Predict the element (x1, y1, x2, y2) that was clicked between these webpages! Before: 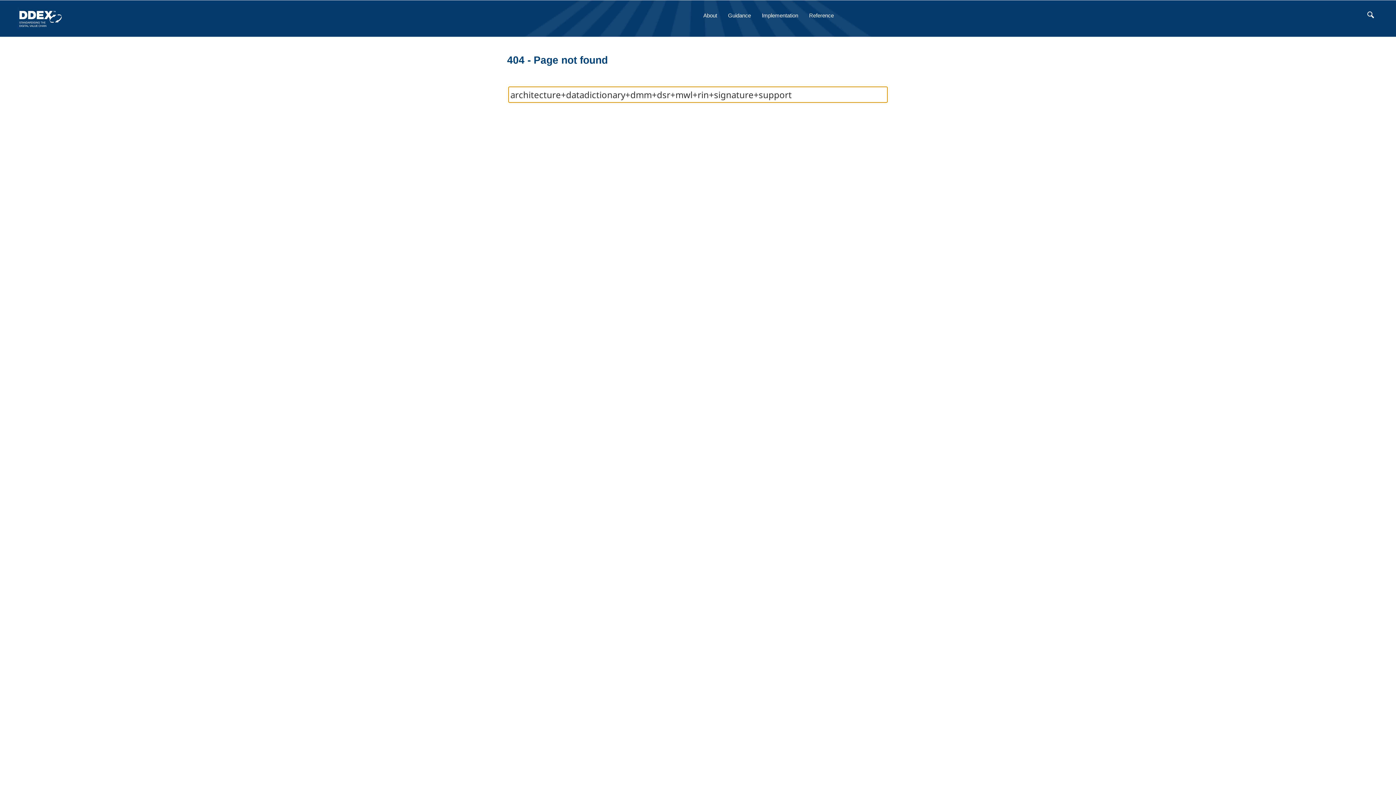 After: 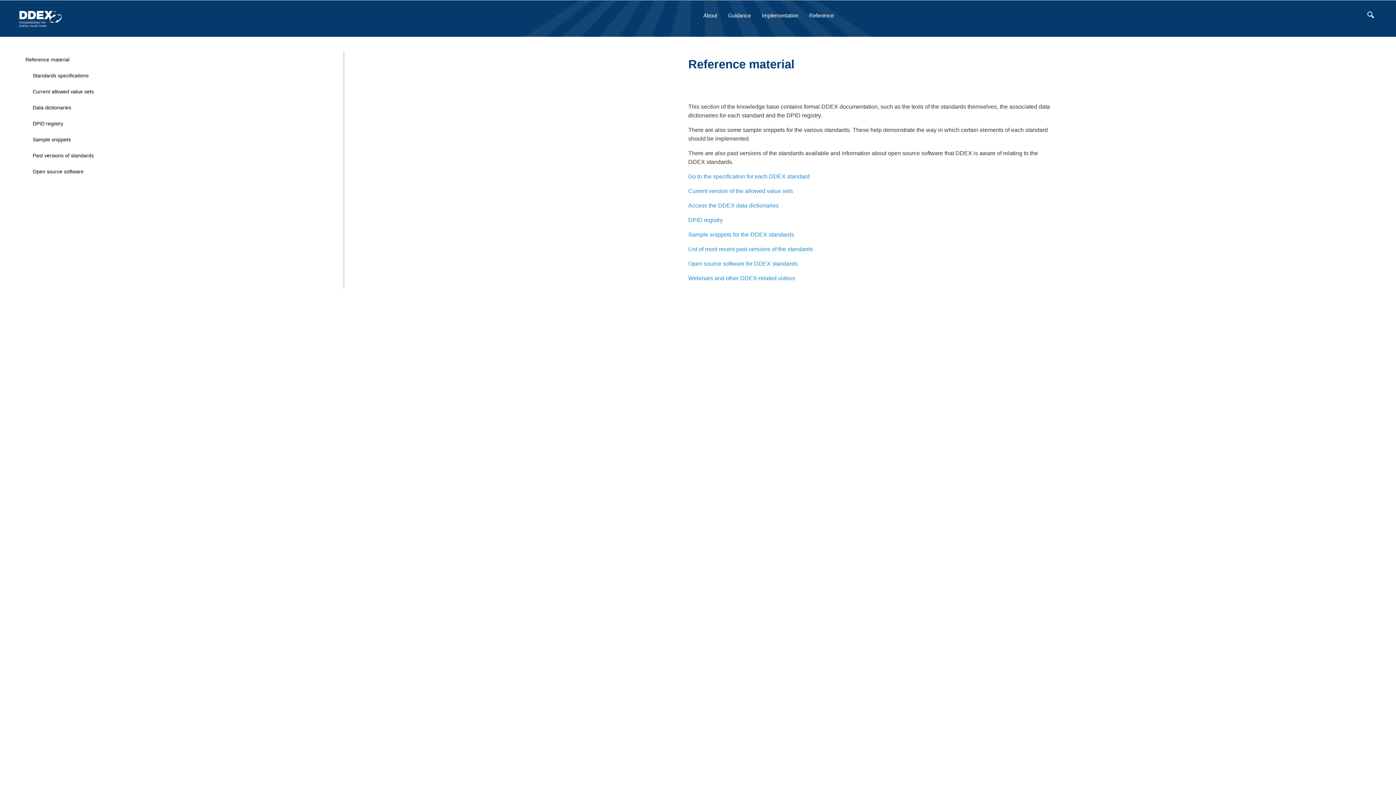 Action: label: Reference bbox: (803, 8, 839, 21)